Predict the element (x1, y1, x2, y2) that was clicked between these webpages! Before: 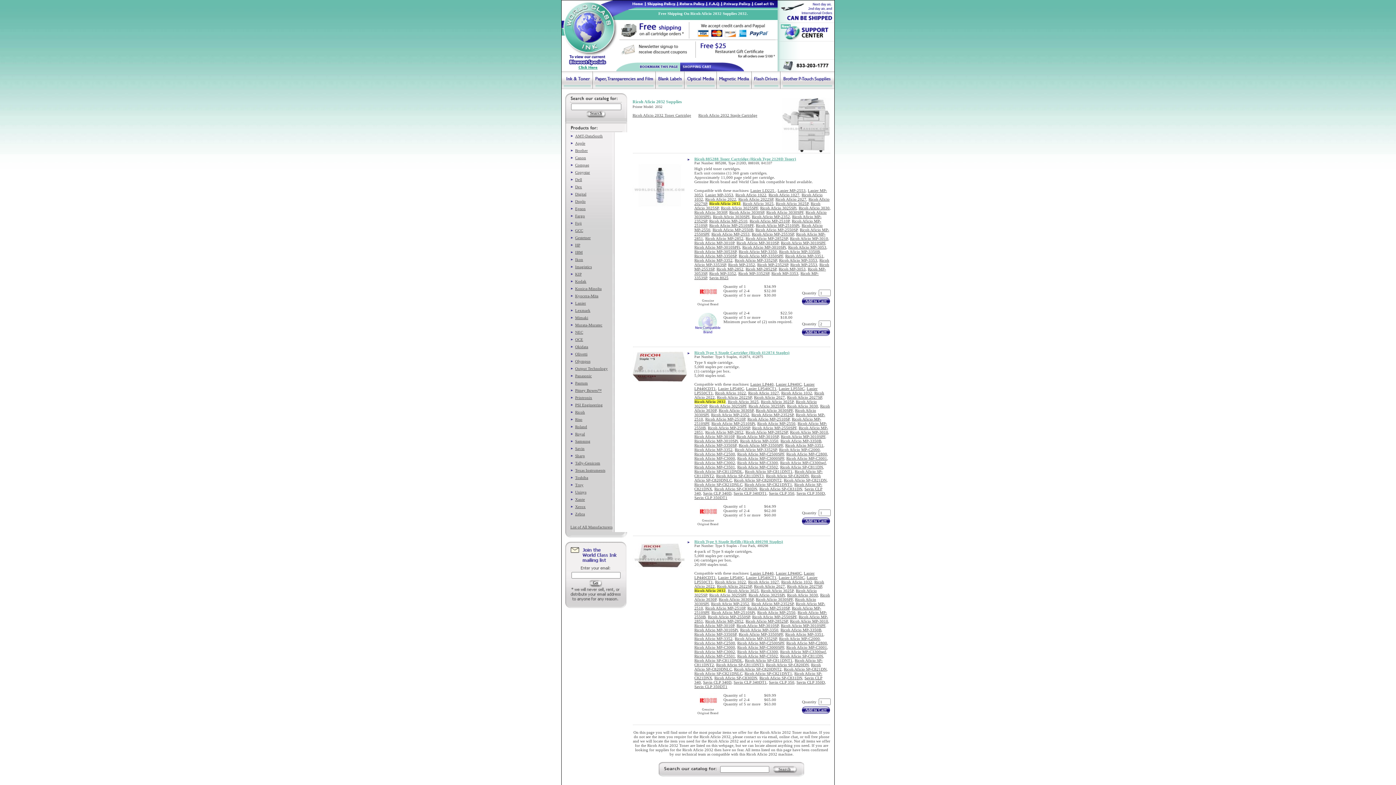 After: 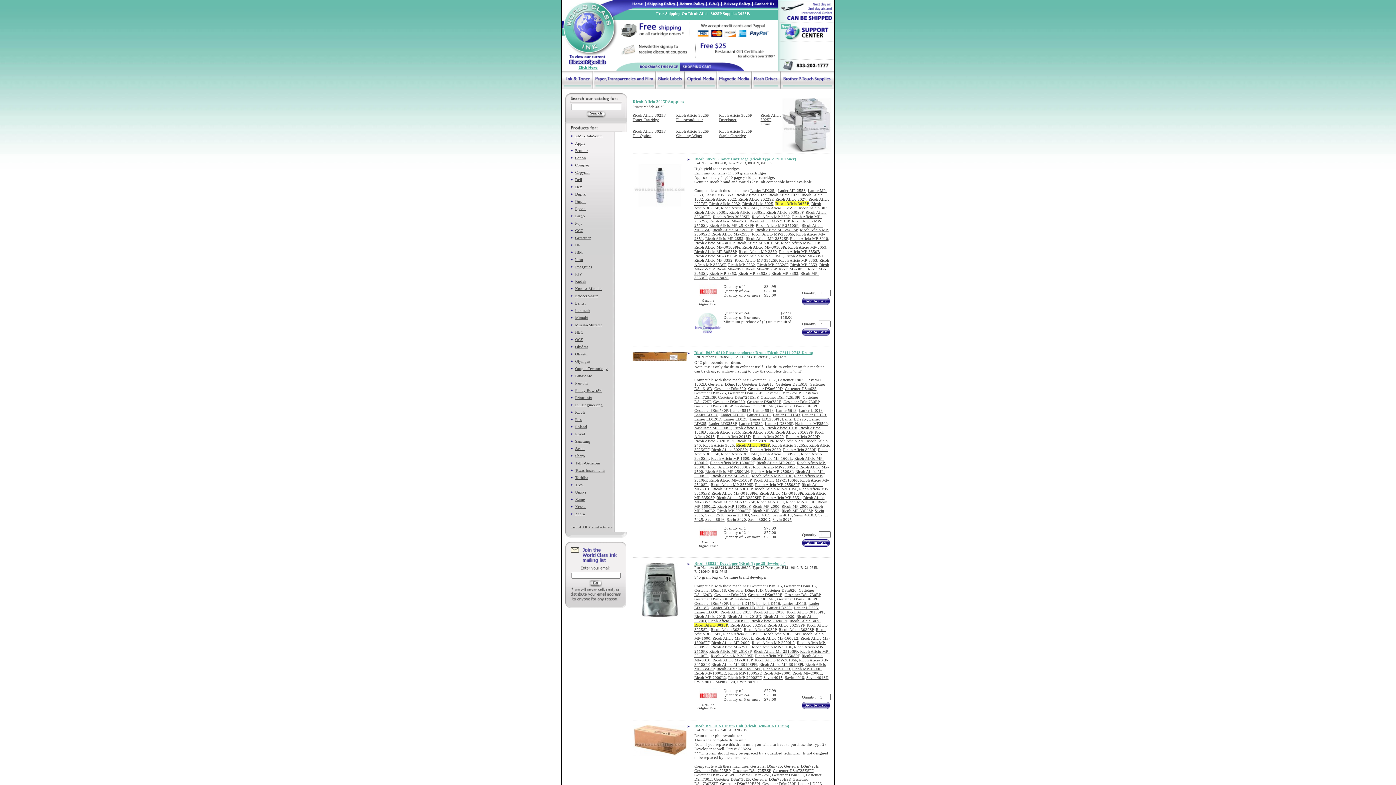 Action: label: Ricoh Aficio 3025P bbox: (776, 201, 808, 205)